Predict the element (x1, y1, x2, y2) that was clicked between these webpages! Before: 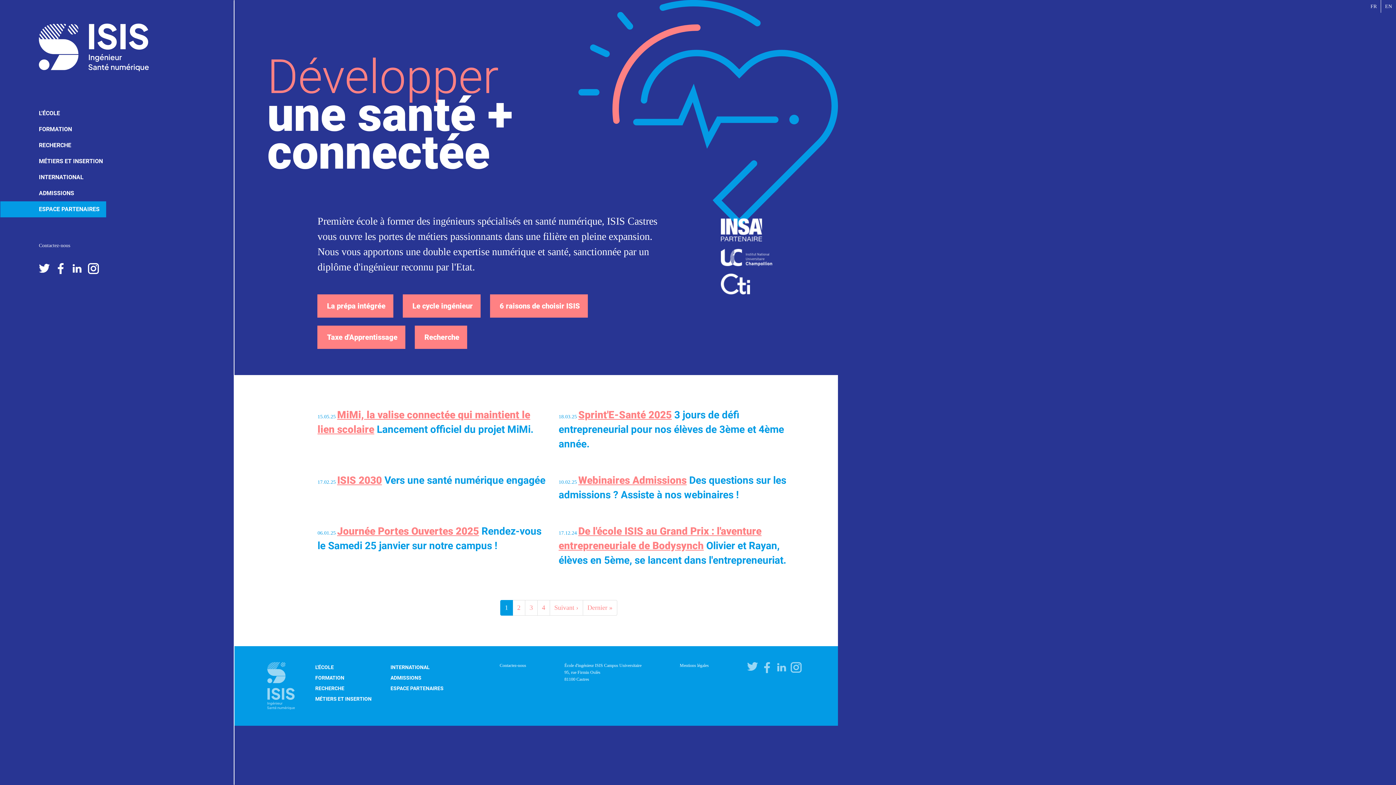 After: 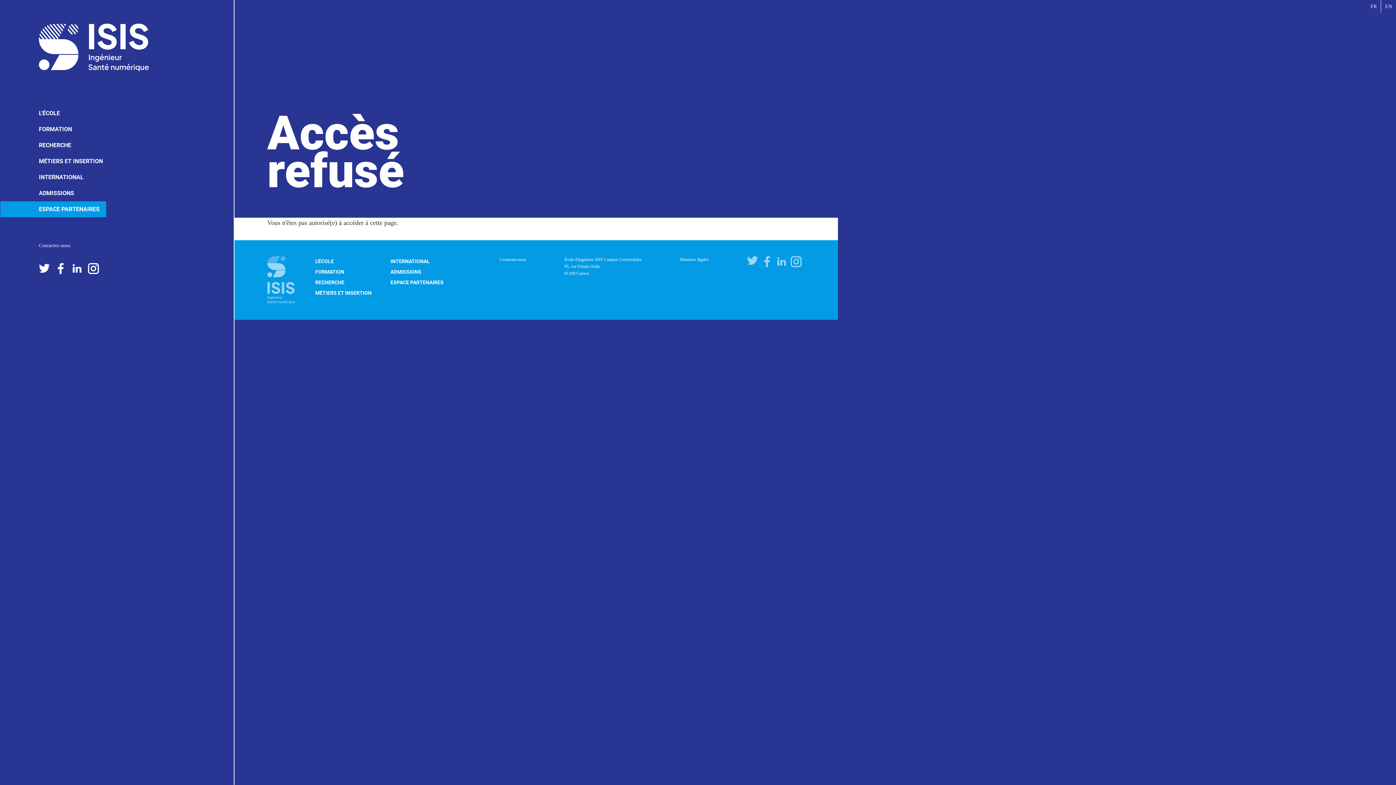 Action: label: ESPACE PARTENAIRES bbox: (390, 683, 447, 694)